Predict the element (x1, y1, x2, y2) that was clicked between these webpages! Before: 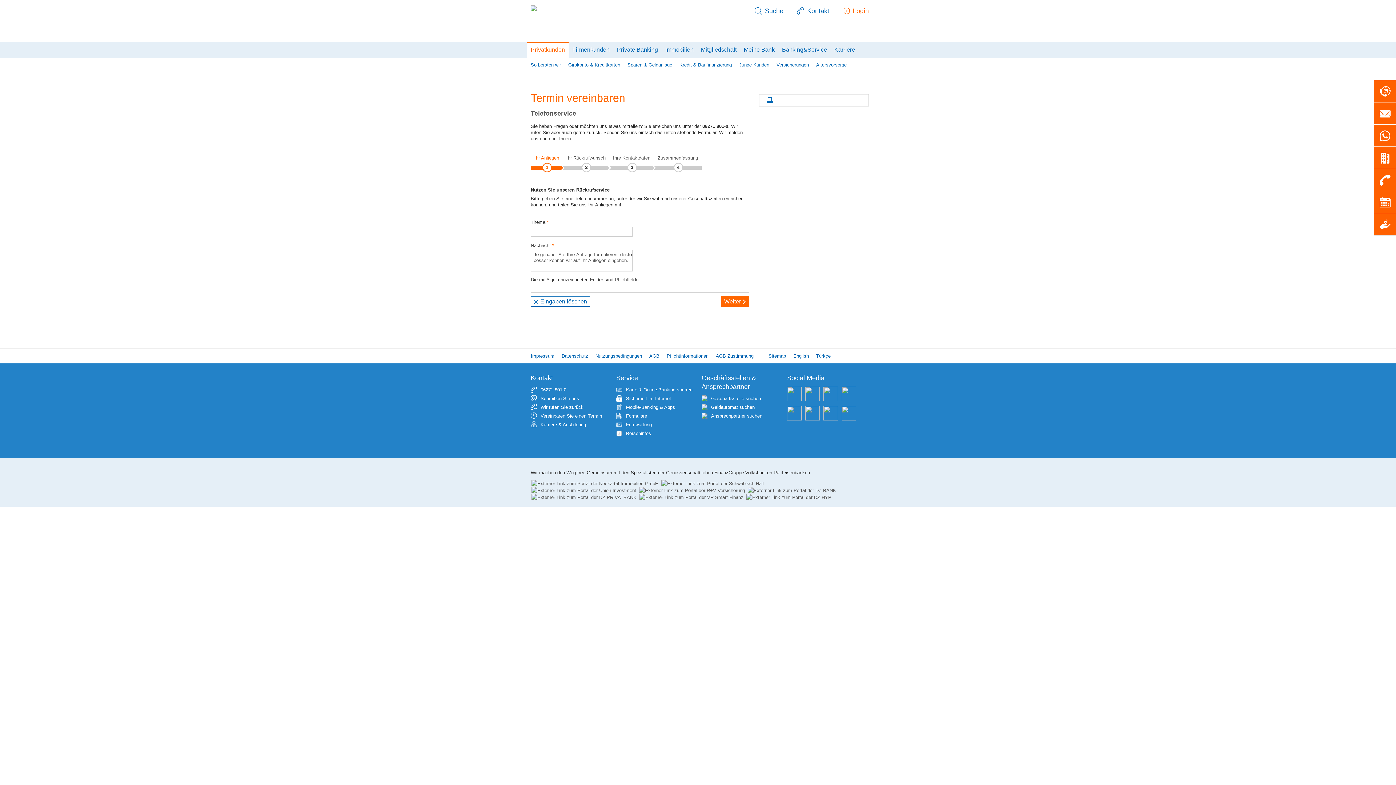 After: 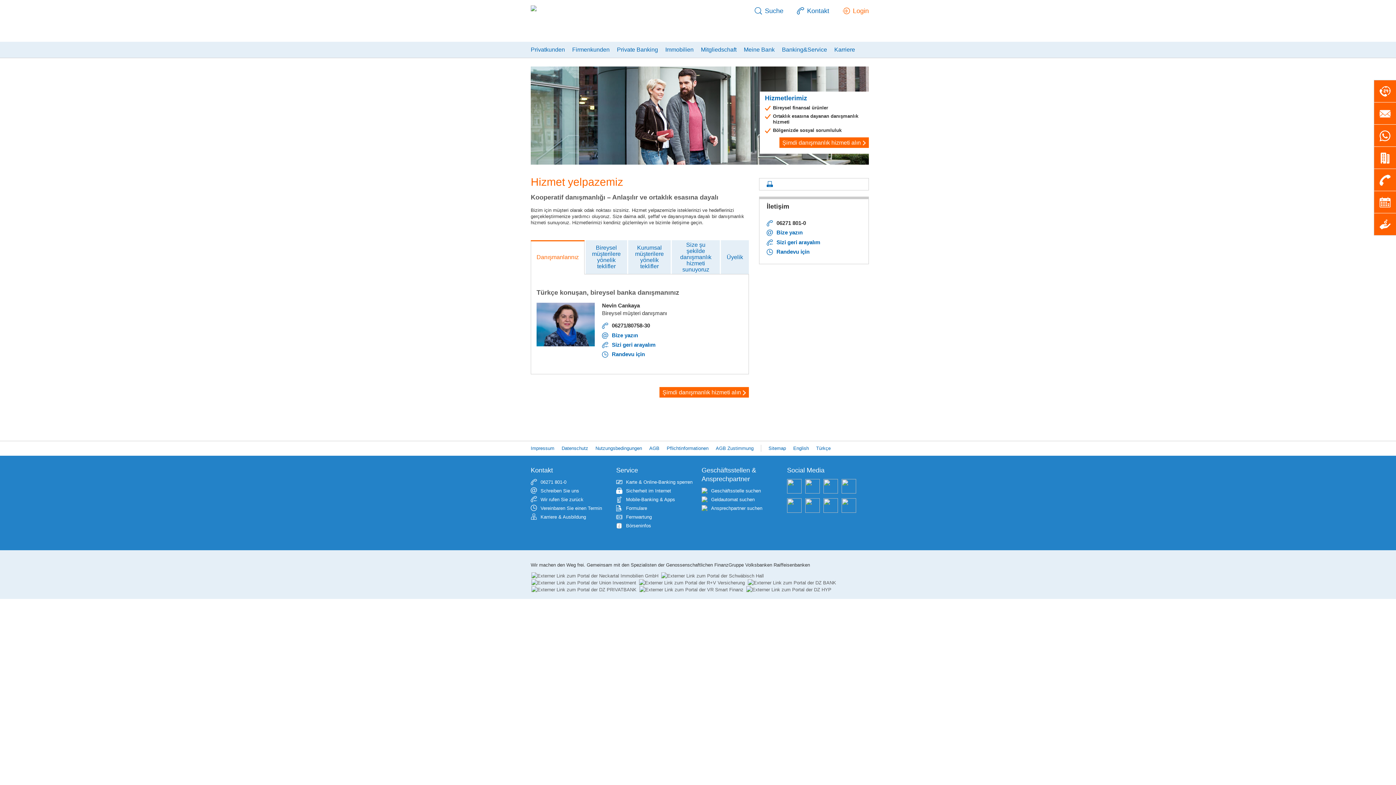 Action: bbox: (816, 352, 830, 359) label: Türkçe